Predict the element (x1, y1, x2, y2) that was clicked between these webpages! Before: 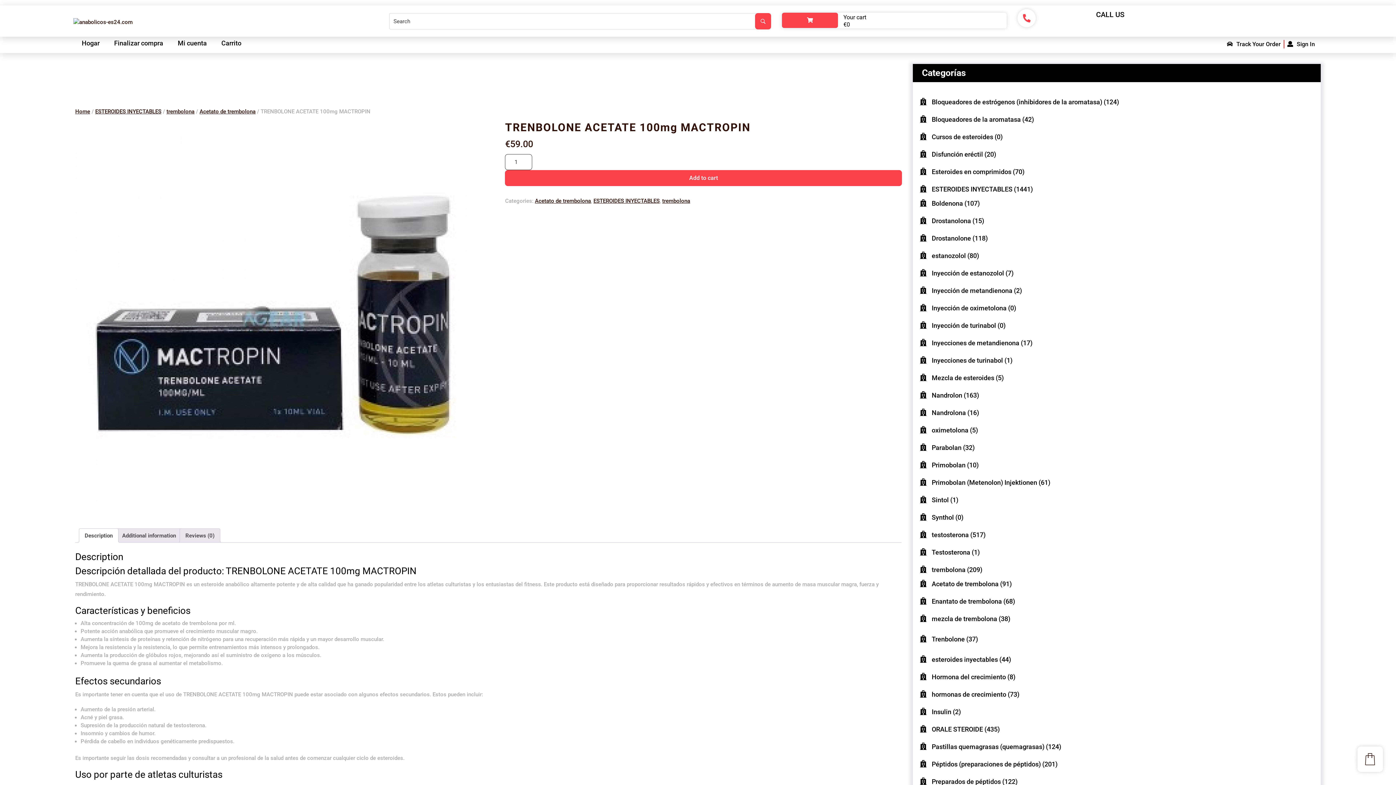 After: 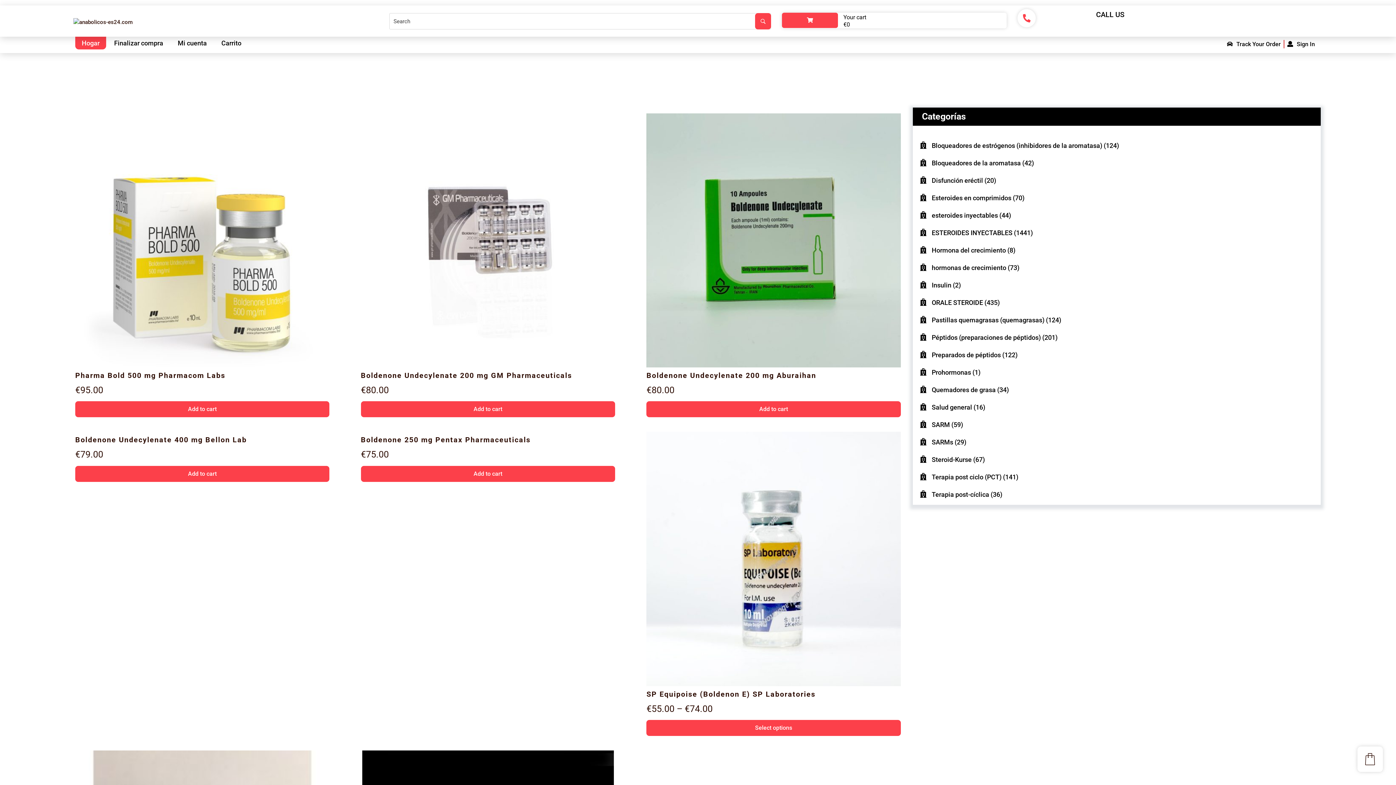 Action: label: Home bbox: (75, 108, 90, 114)